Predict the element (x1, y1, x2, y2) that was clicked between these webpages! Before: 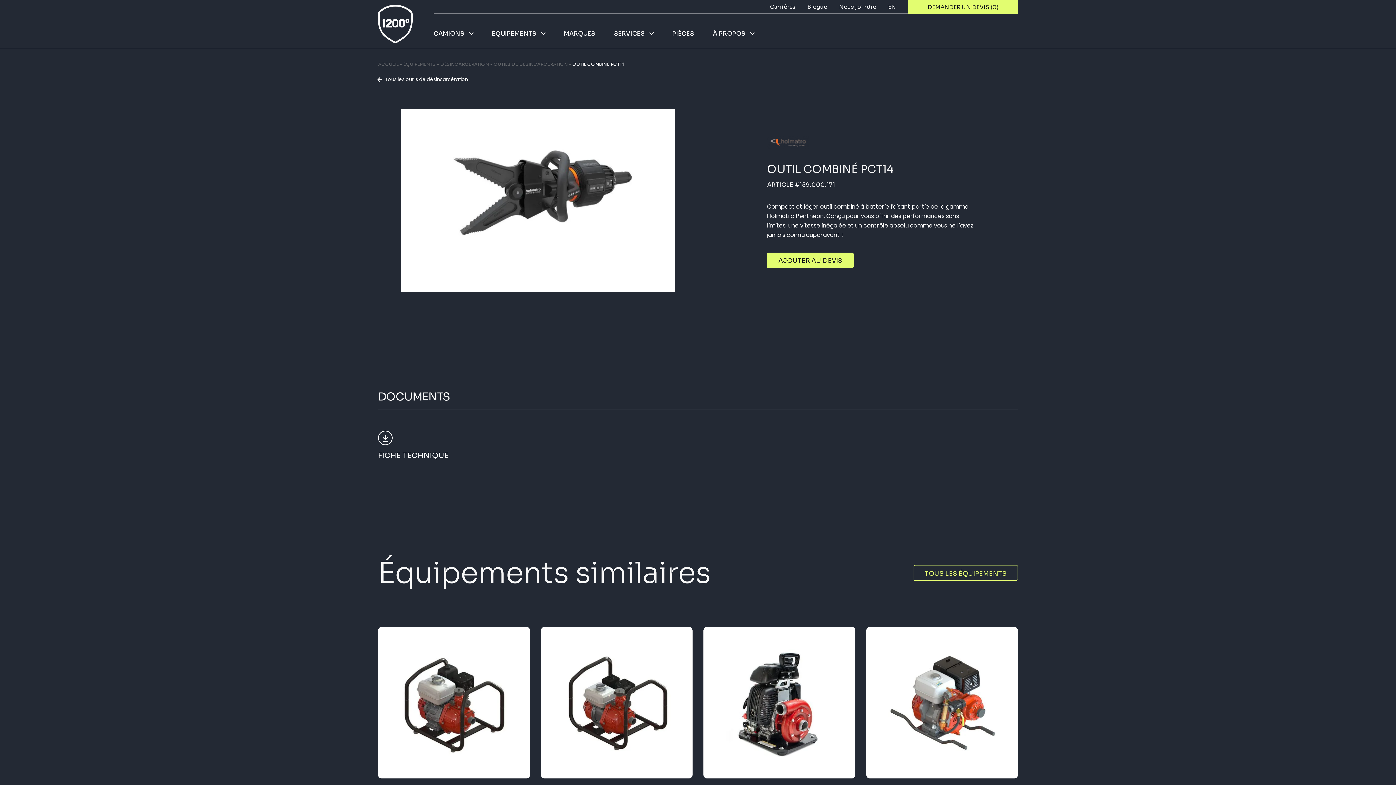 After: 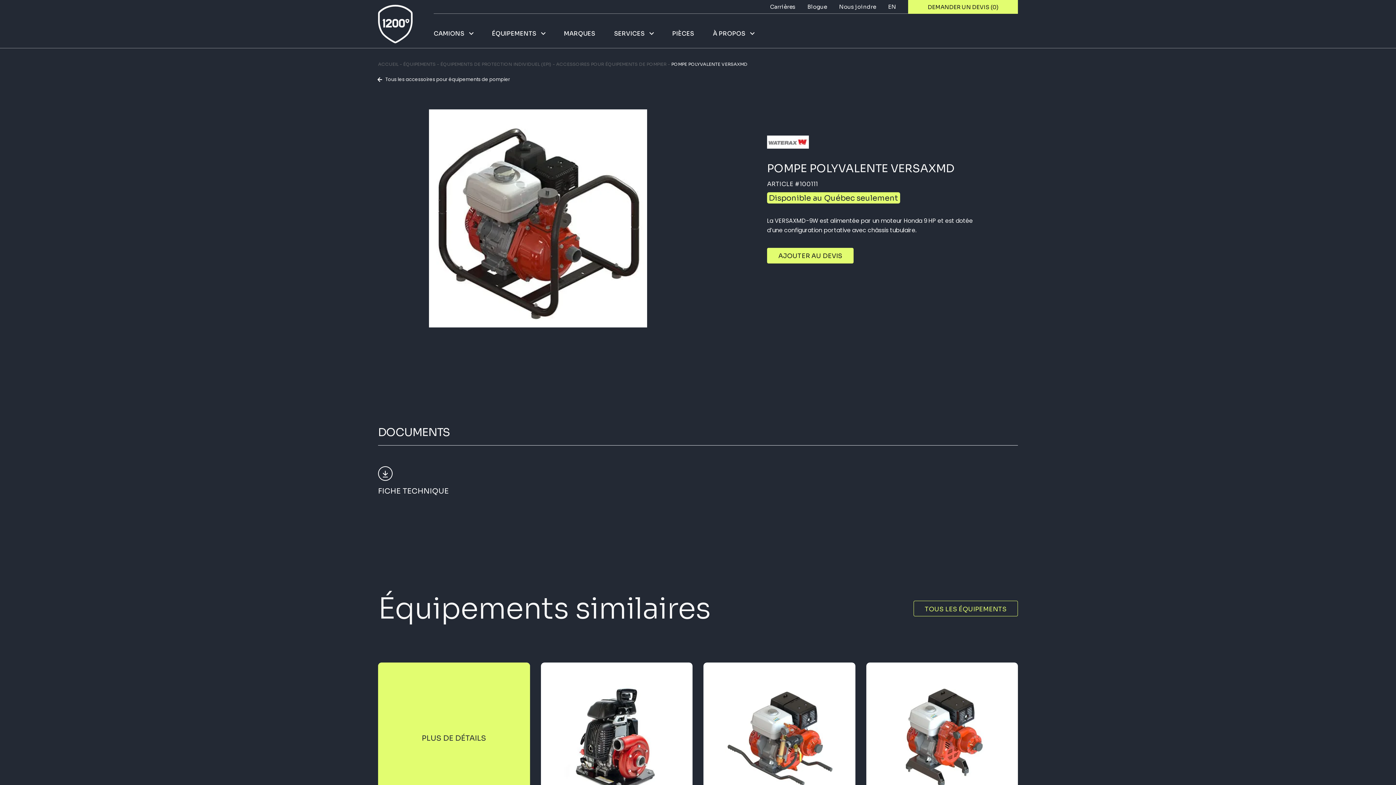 Action: label: PLUS DE DÉTAILS bbox: (378, 627, 530, 779)